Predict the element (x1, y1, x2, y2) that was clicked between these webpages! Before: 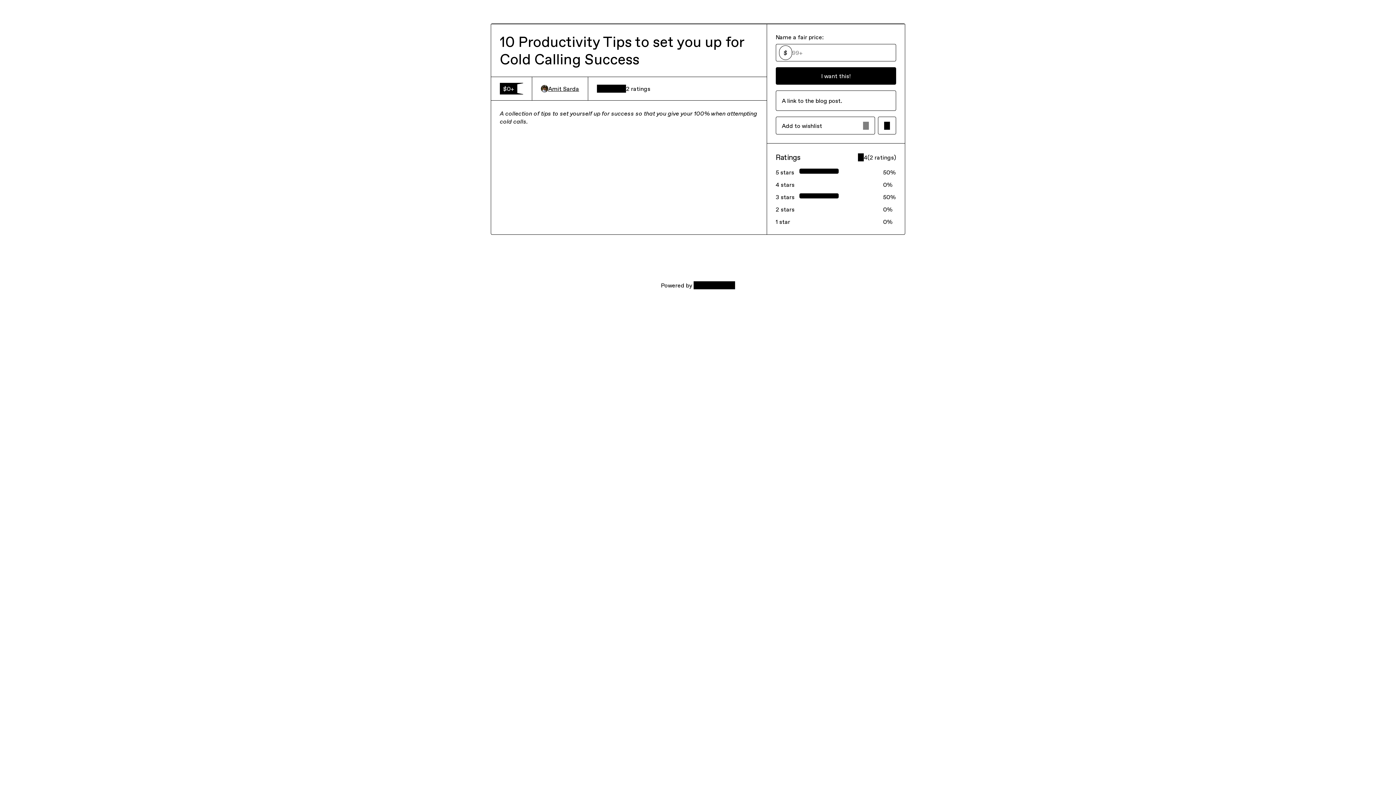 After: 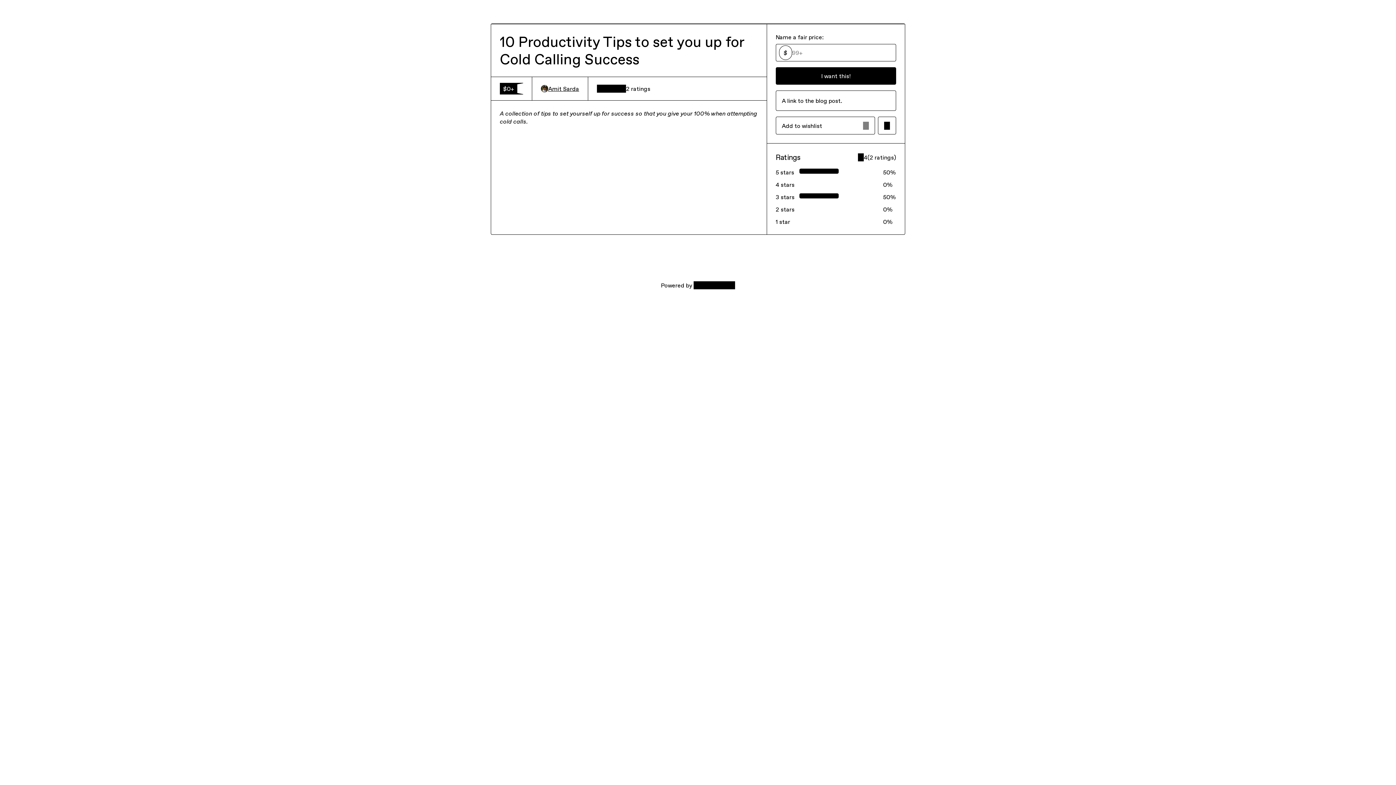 Action: label: Amit Sarda bbox: (541, 84, 579, 92)